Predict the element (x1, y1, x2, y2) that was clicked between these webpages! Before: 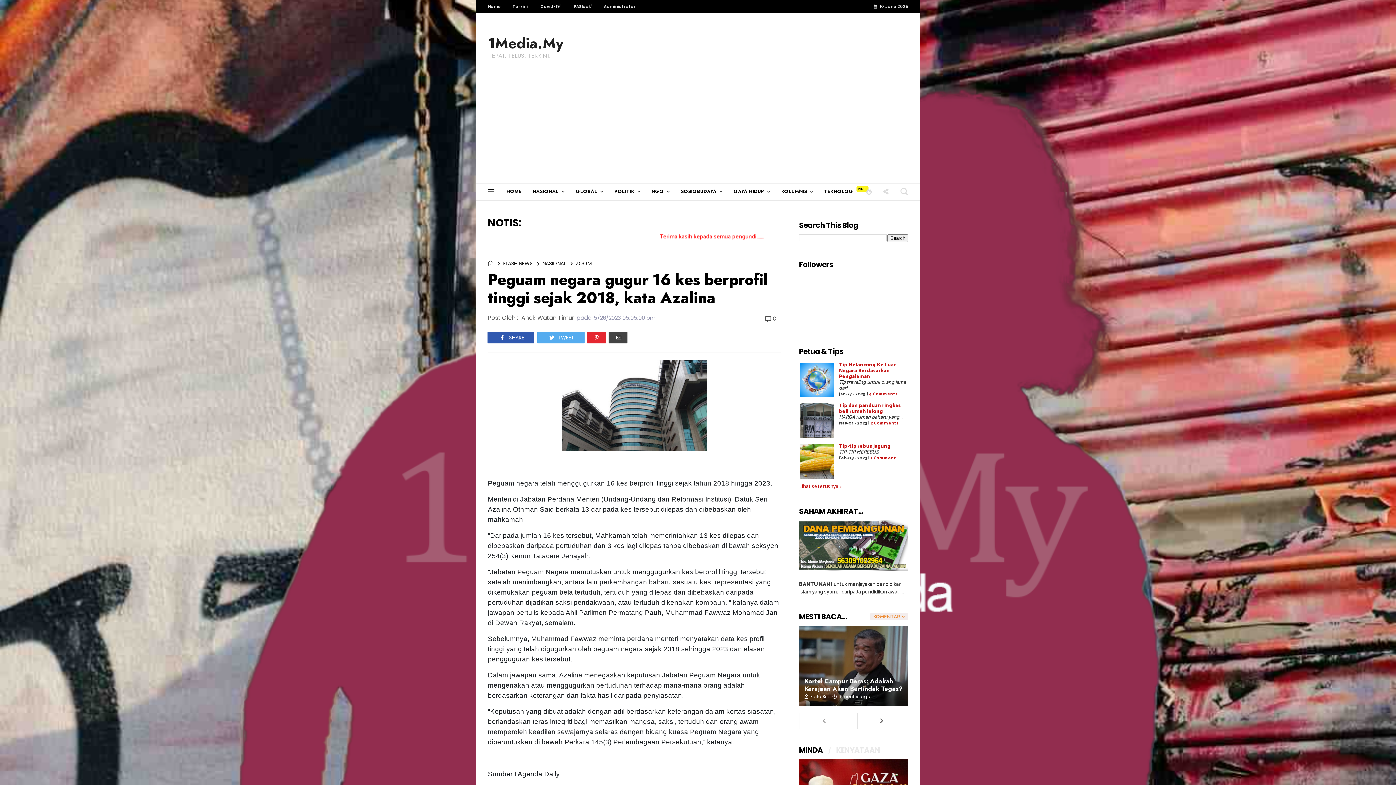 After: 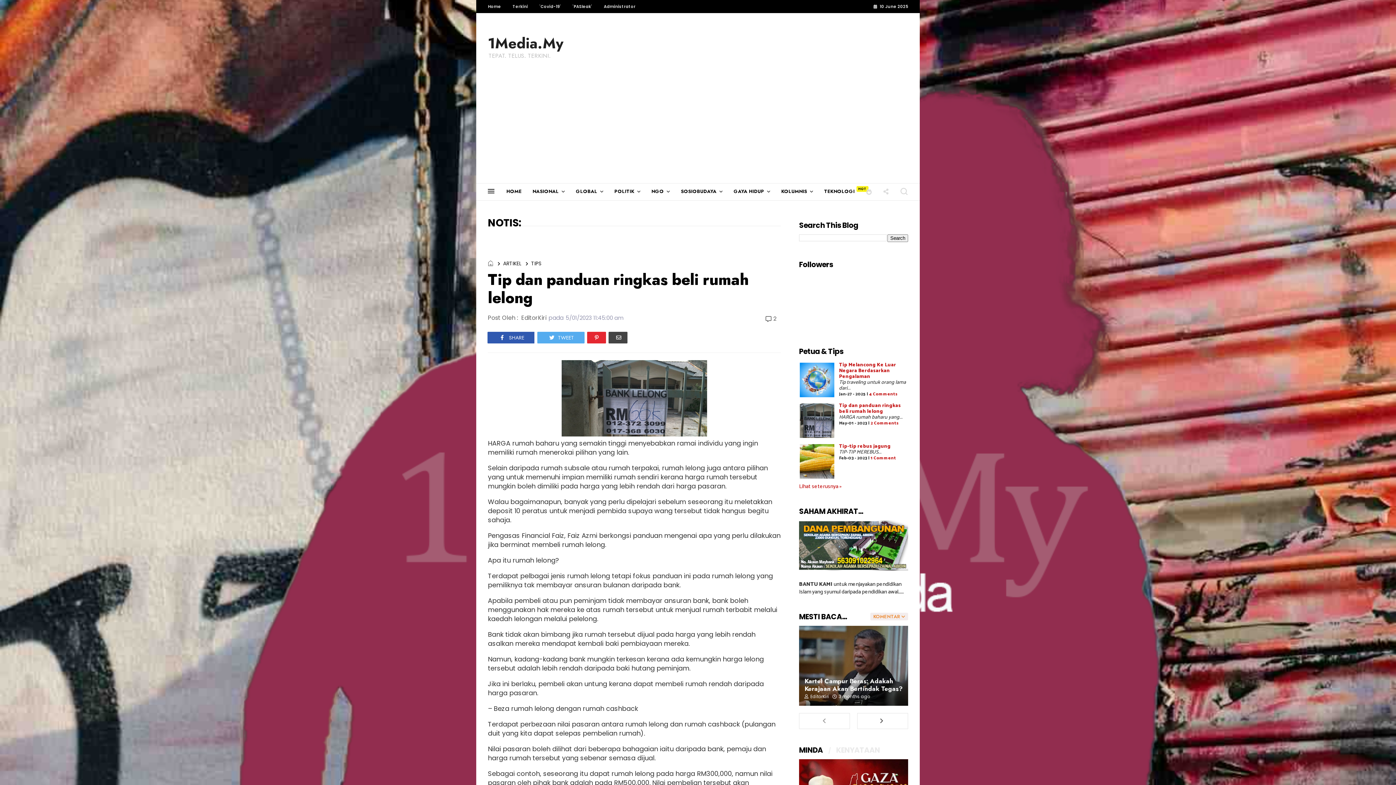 Action: bbox: (839, 401, 901, 416) label: Tip dan panduan ringkas beli rumah lelong